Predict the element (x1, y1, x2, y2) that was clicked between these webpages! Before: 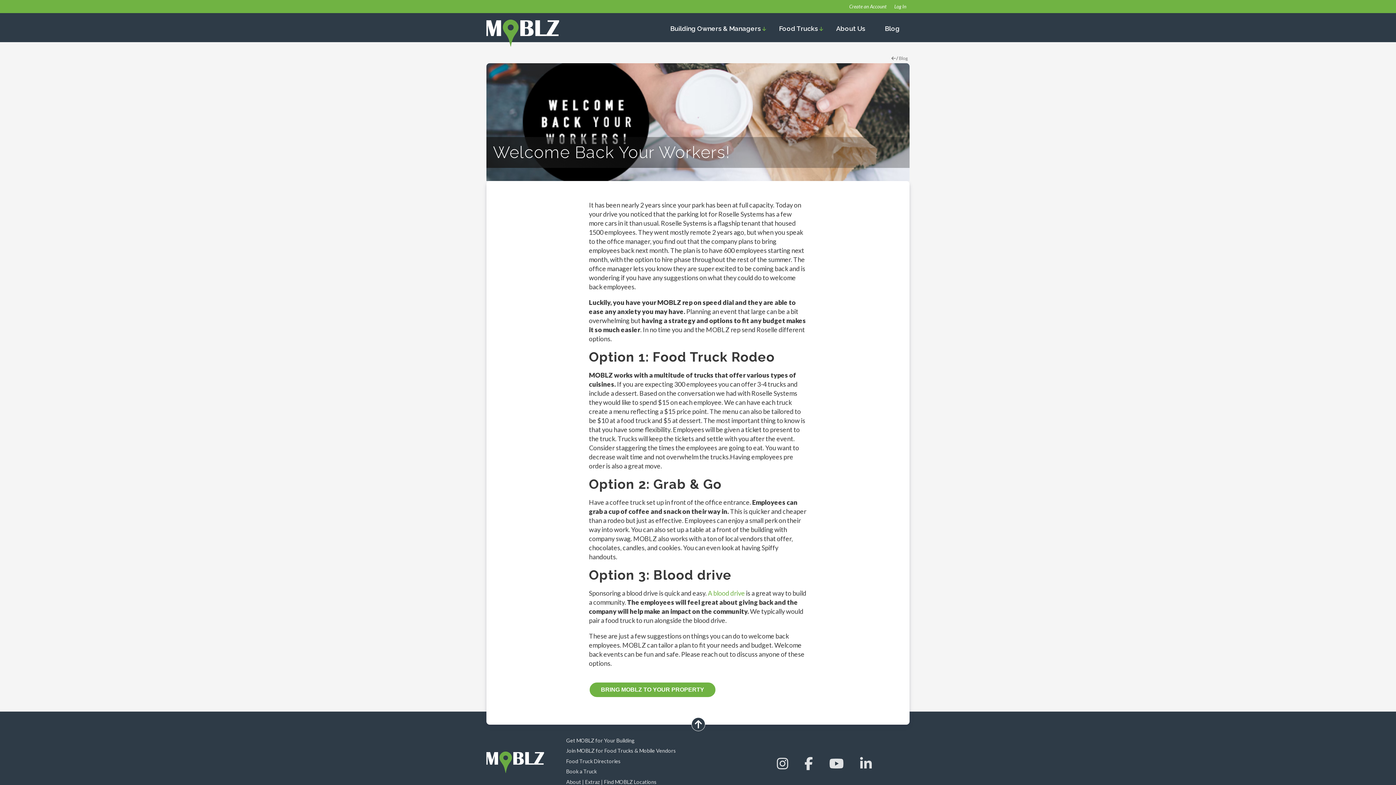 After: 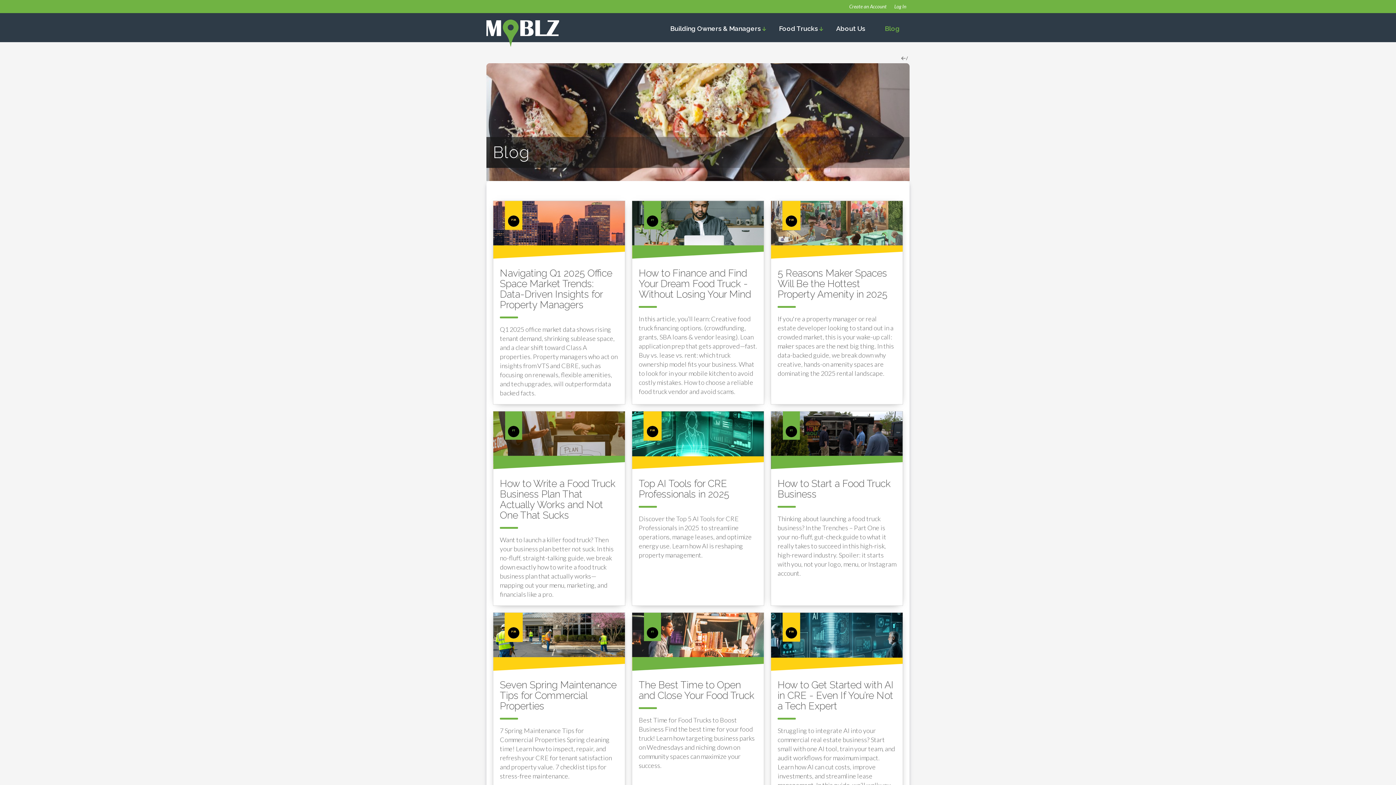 Action: bbox: (899, 55, 908, 61) label: Blog